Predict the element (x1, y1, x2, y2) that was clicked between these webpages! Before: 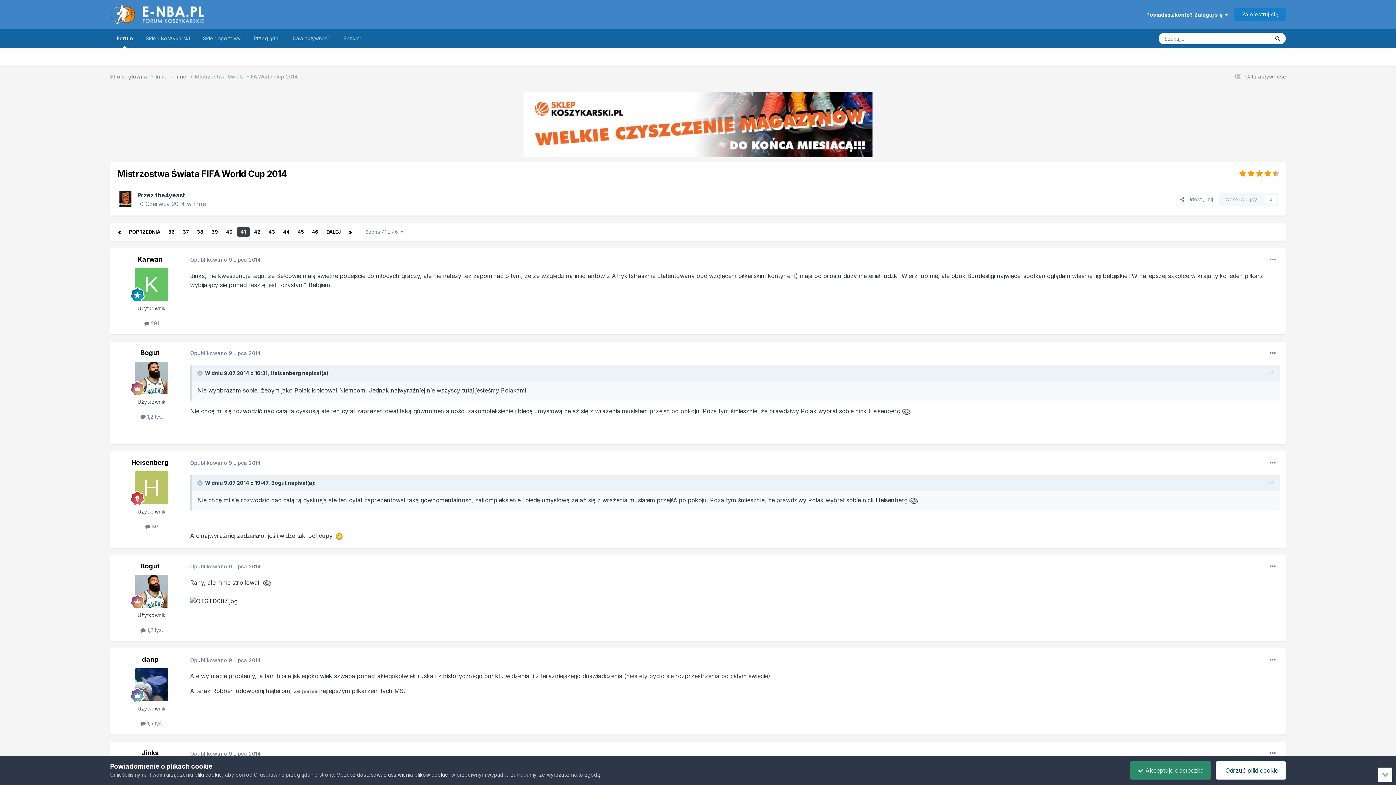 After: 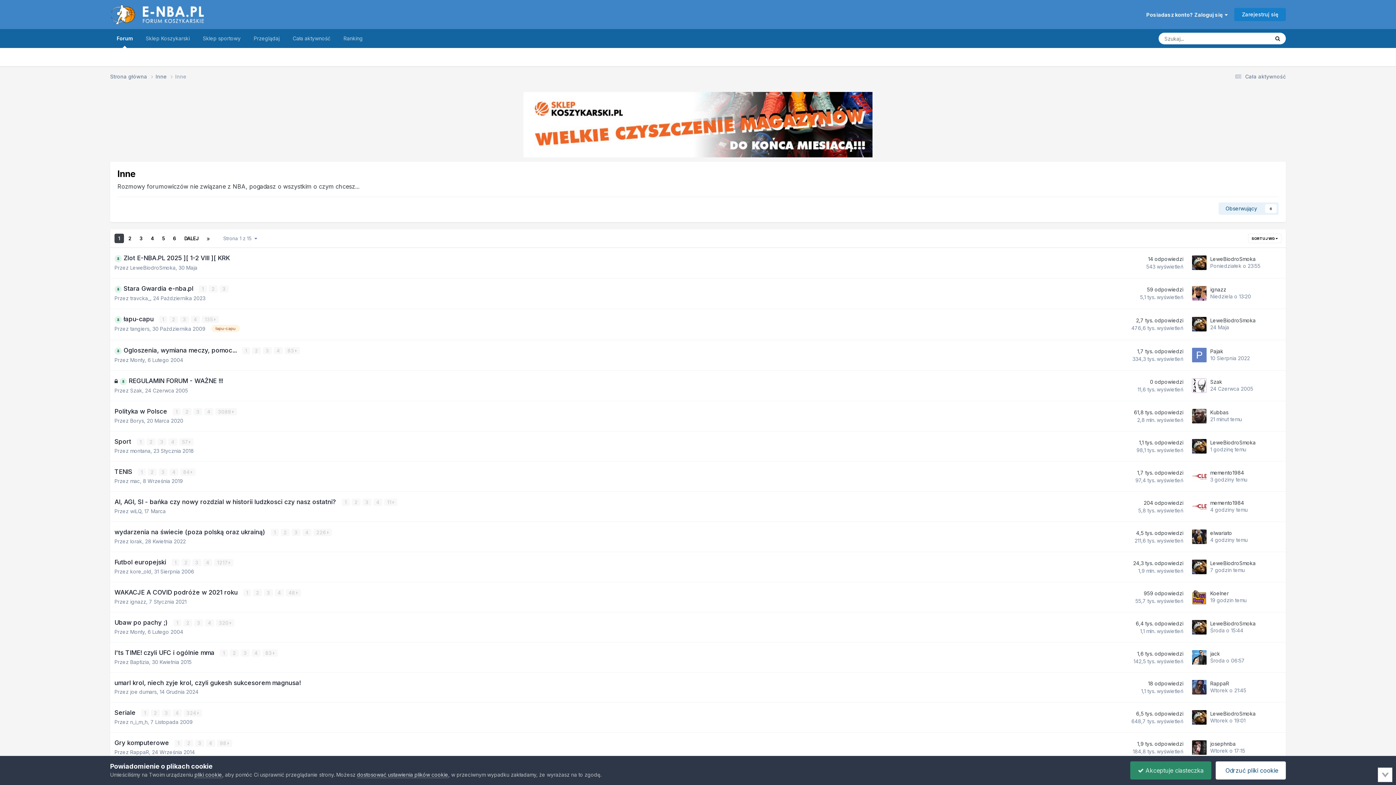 Action: label: Inne bbox: (193, 200, 205, 207)